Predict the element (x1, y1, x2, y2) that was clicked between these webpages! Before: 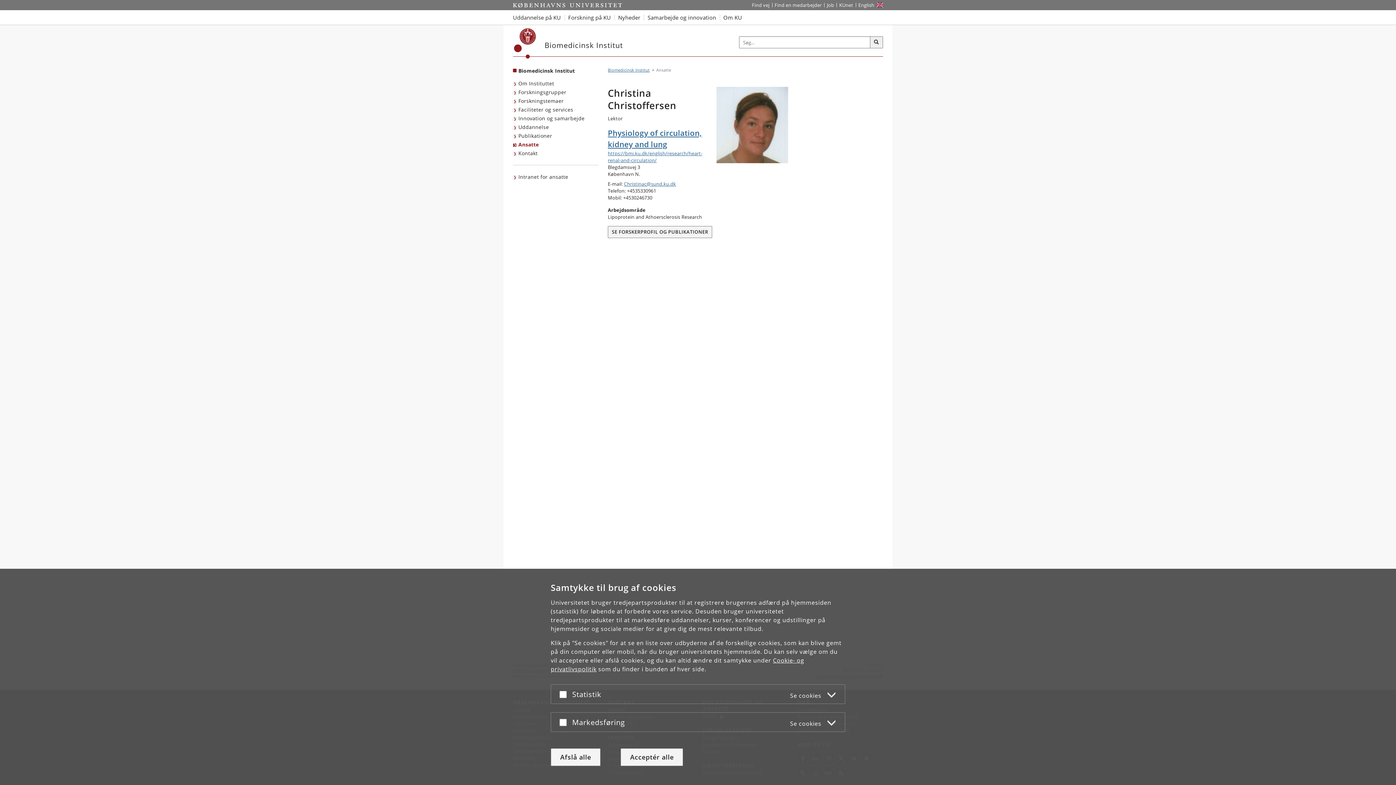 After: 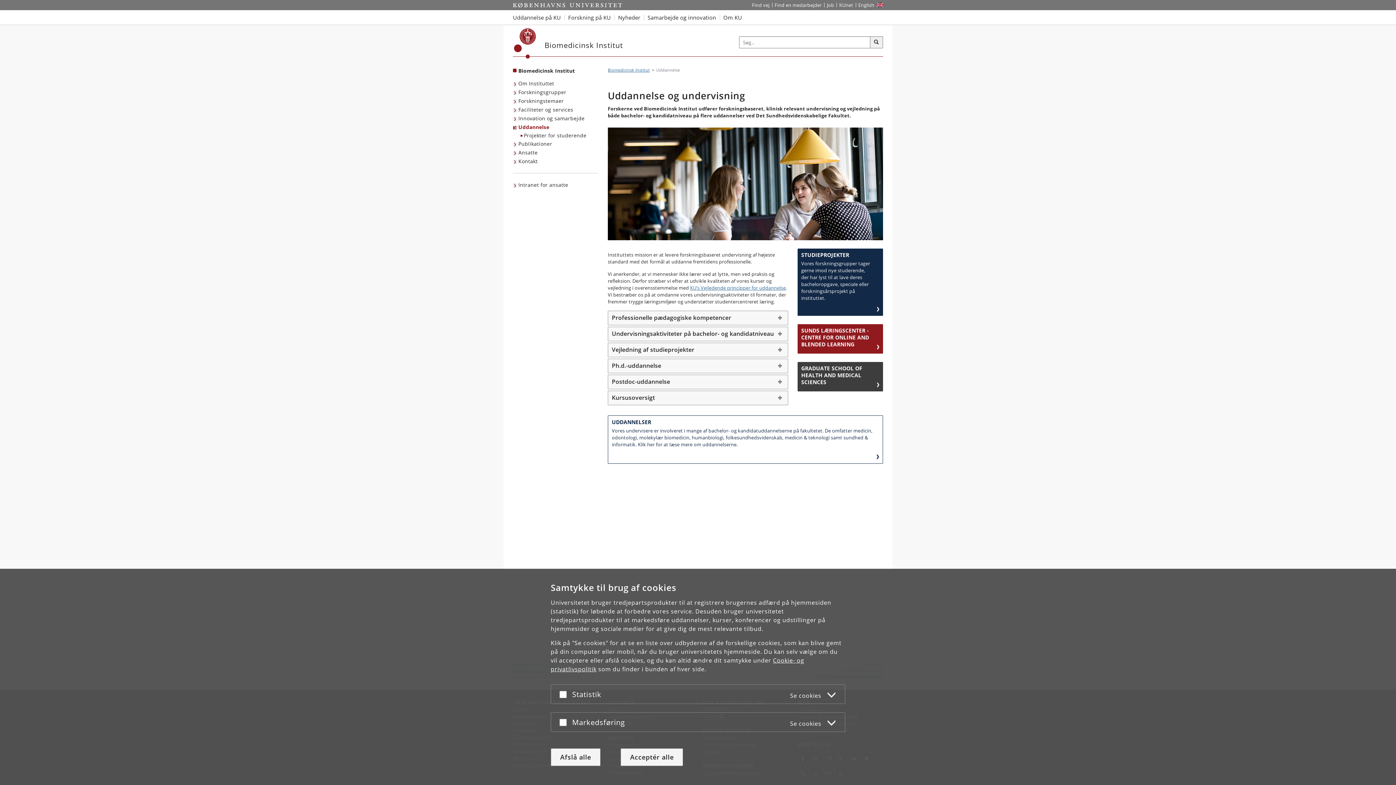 Action: label: Uddannelse bbox: (513, 122, 550, 131)